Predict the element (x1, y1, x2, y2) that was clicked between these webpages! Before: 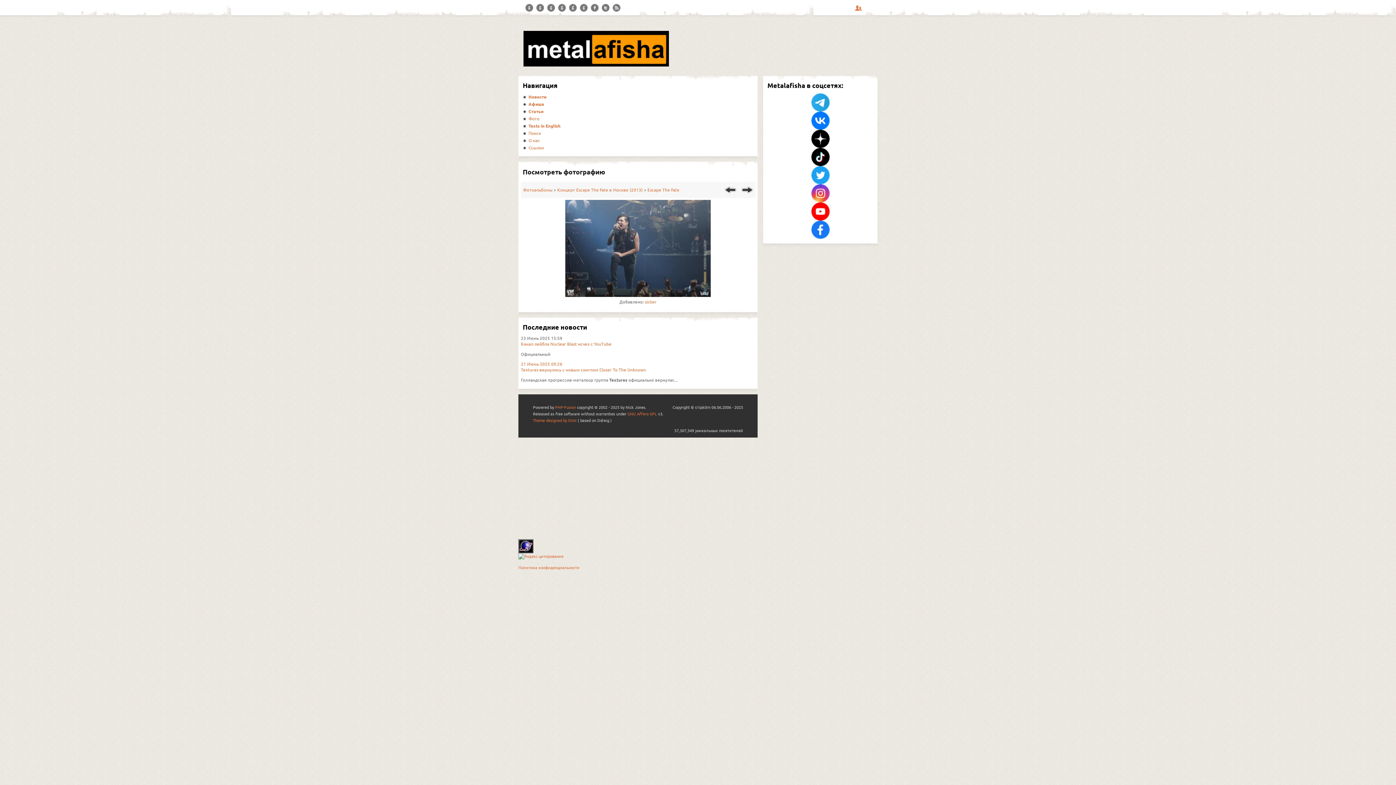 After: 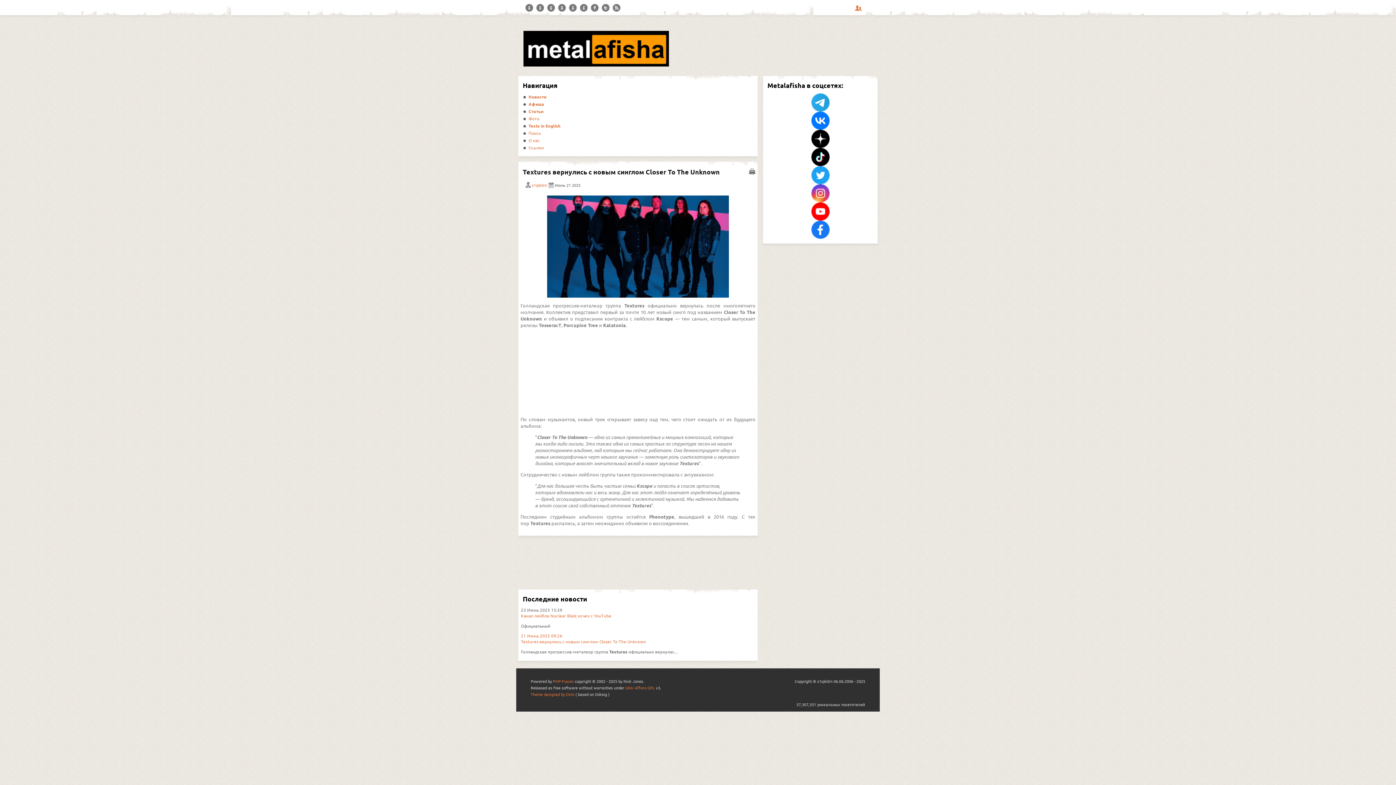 Action: label: Textures вернулись с новым синглом Closer To The Unknown bbox: (521, 366, 646, 372)